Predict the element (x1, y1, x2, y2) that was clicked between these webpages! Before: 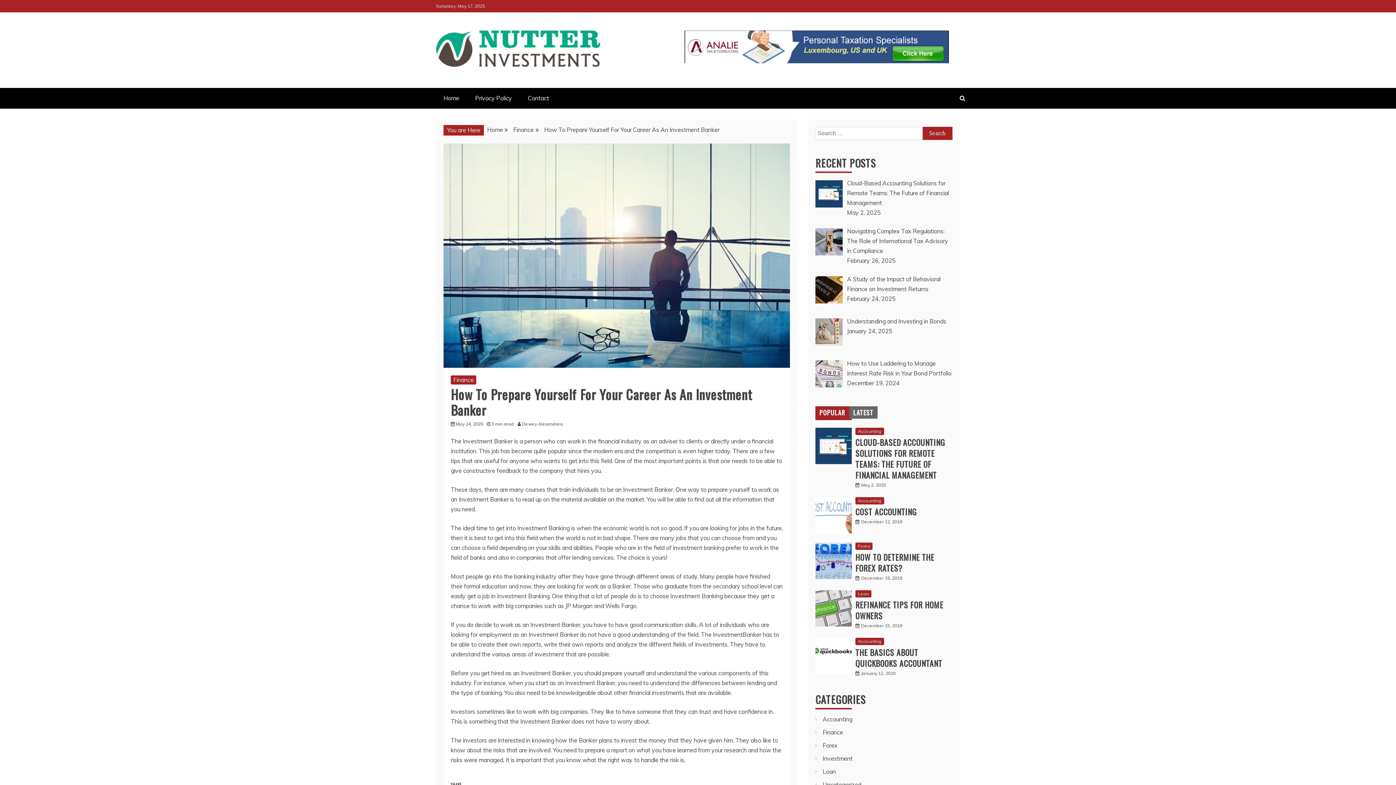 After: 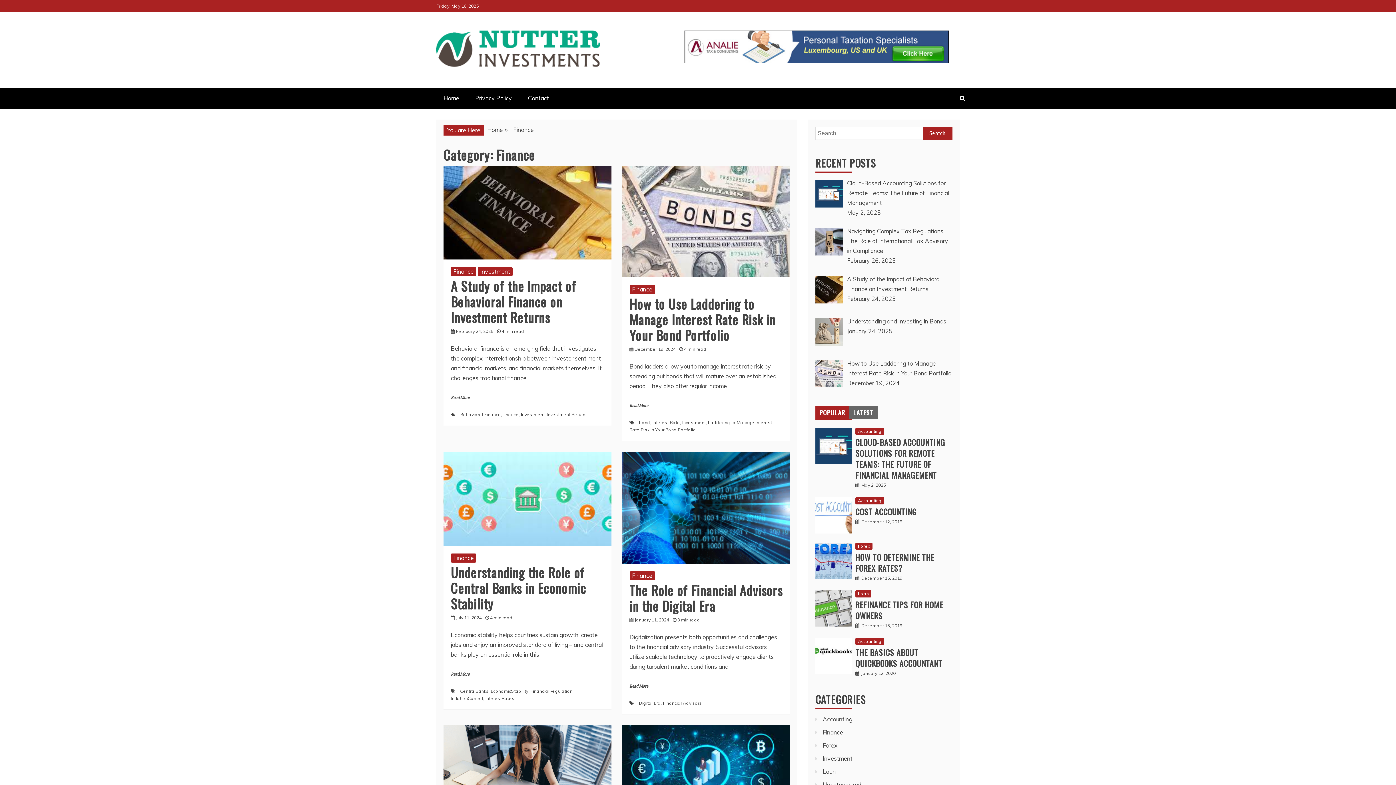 Action: bbox: (450, 375, 476, 384) label: Finance